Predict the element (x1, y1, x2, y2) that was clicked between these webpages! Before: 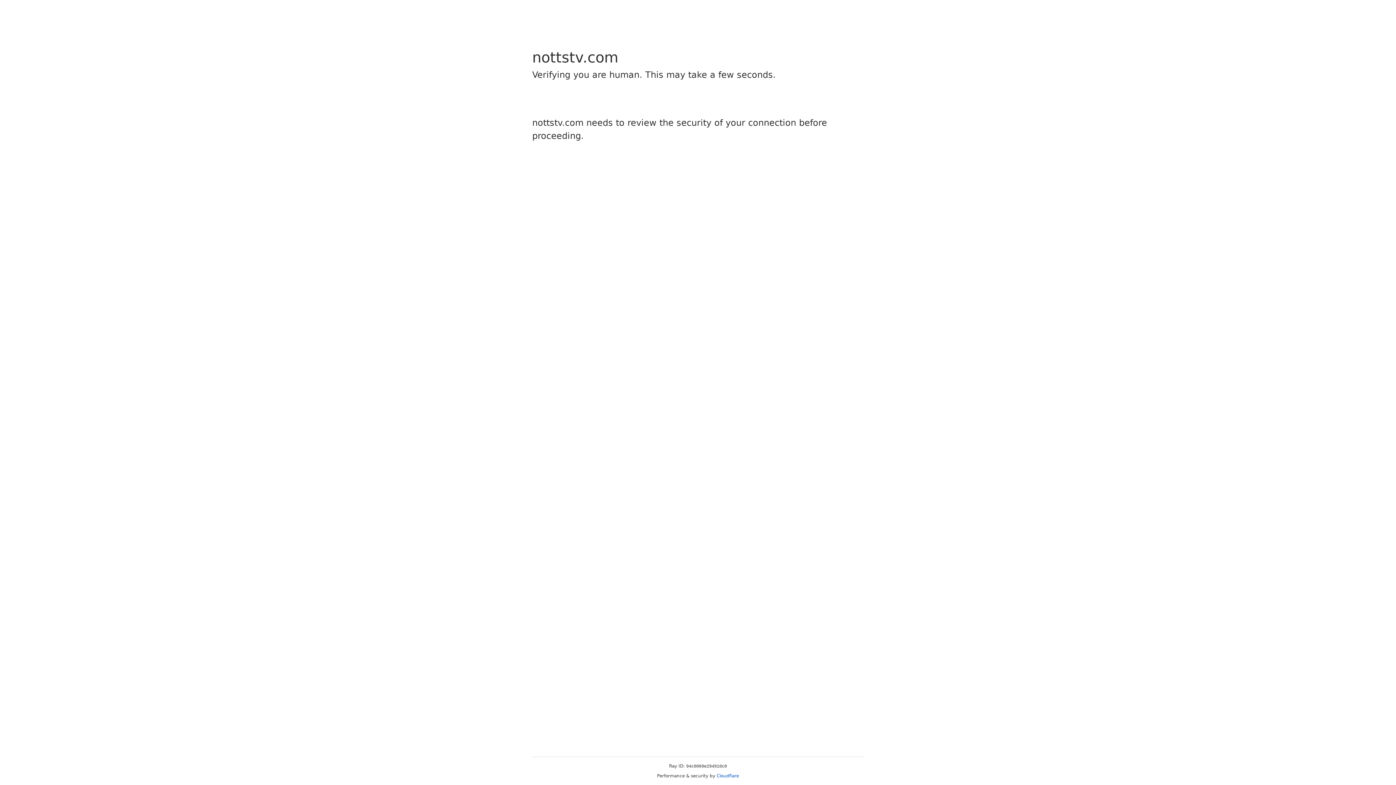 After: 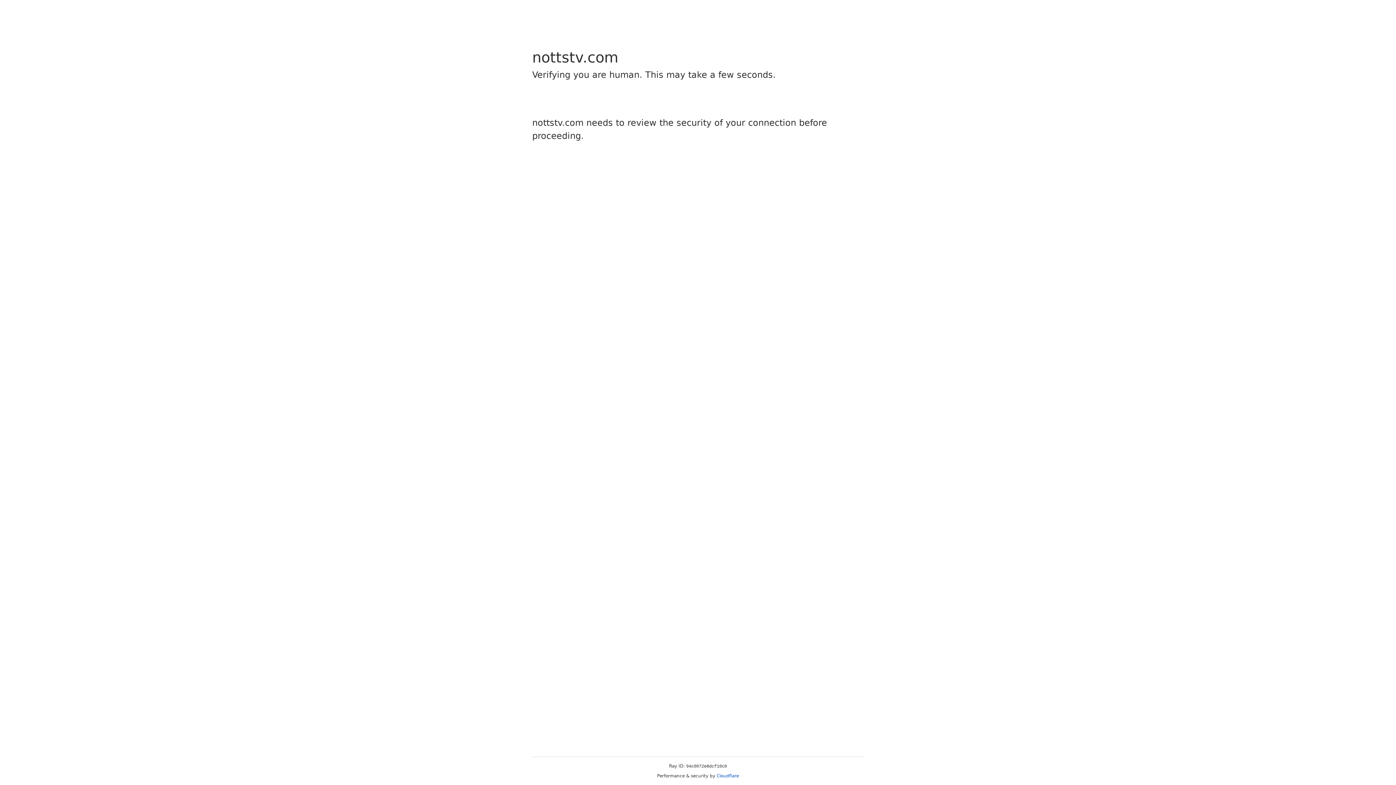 Action: label: Cloudflare bbox: (716, 773, 739, 778)